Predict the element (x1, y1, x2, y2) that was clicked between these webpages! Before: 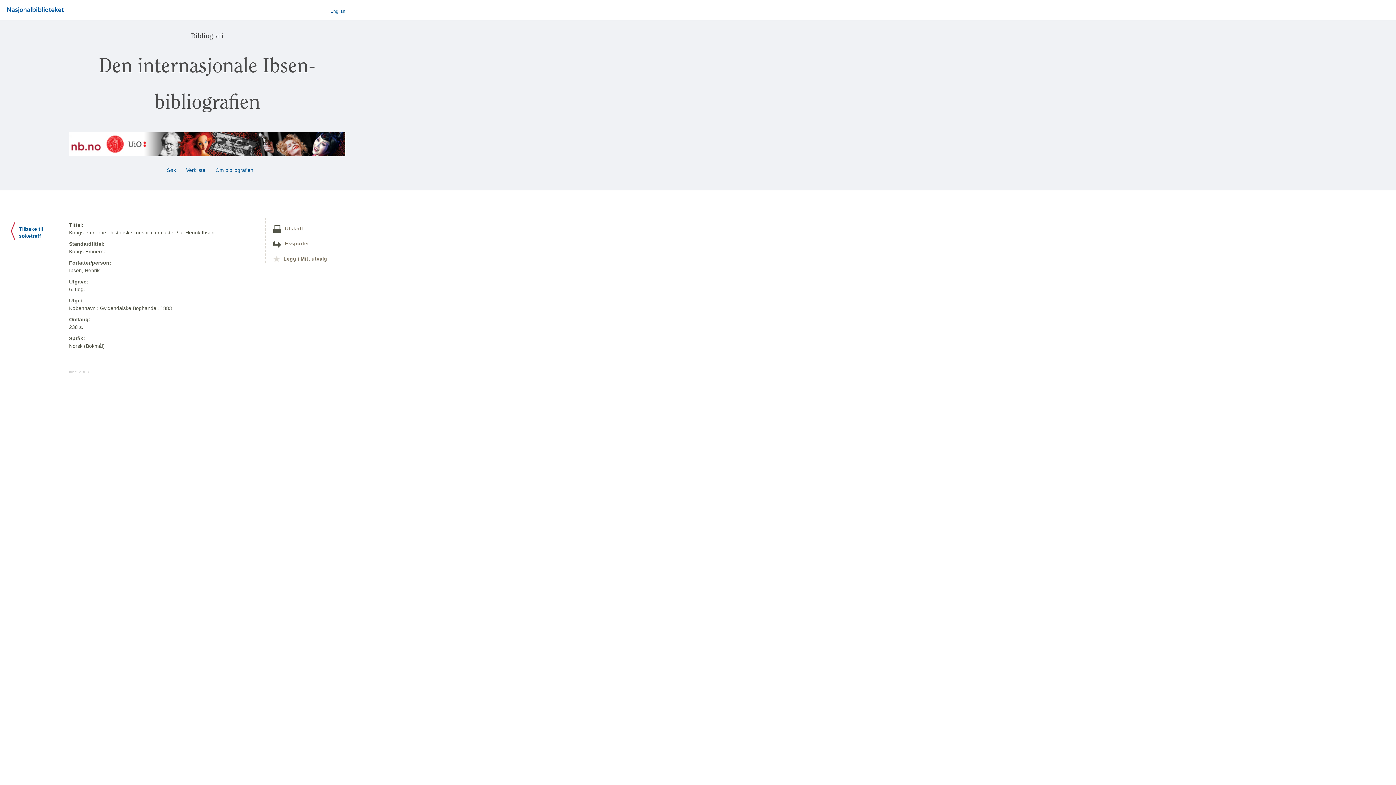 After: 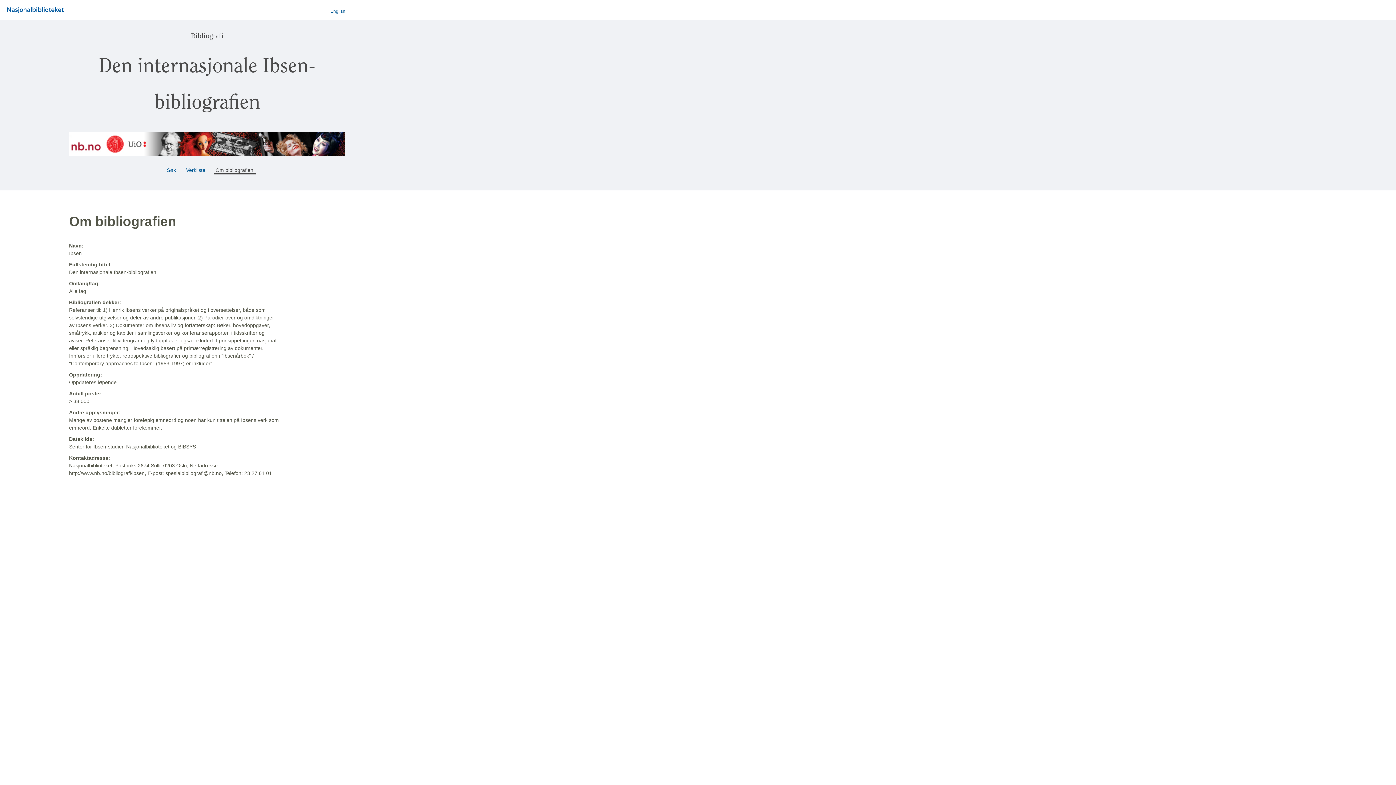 Action: label:  Om bibliografien   bbox: (214, 167, 256, 173)